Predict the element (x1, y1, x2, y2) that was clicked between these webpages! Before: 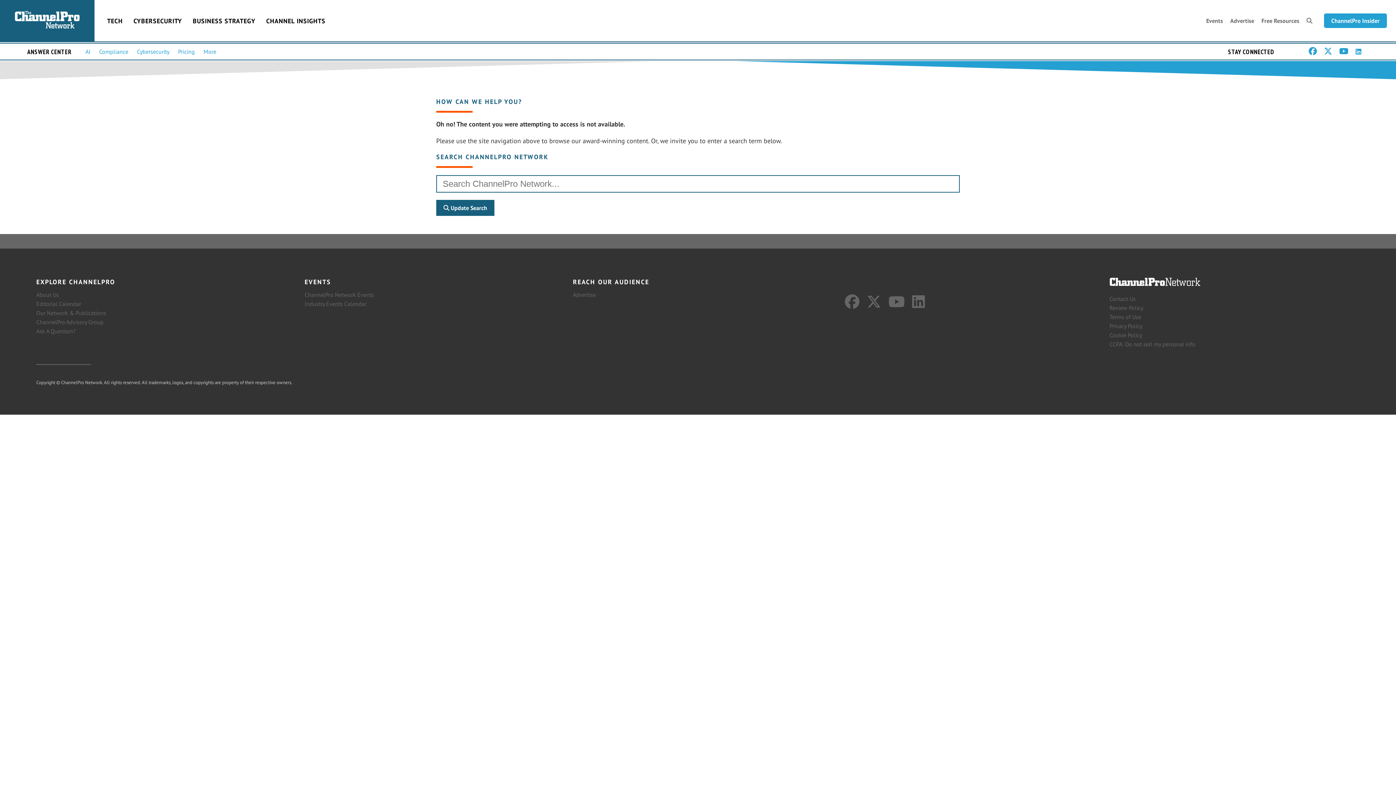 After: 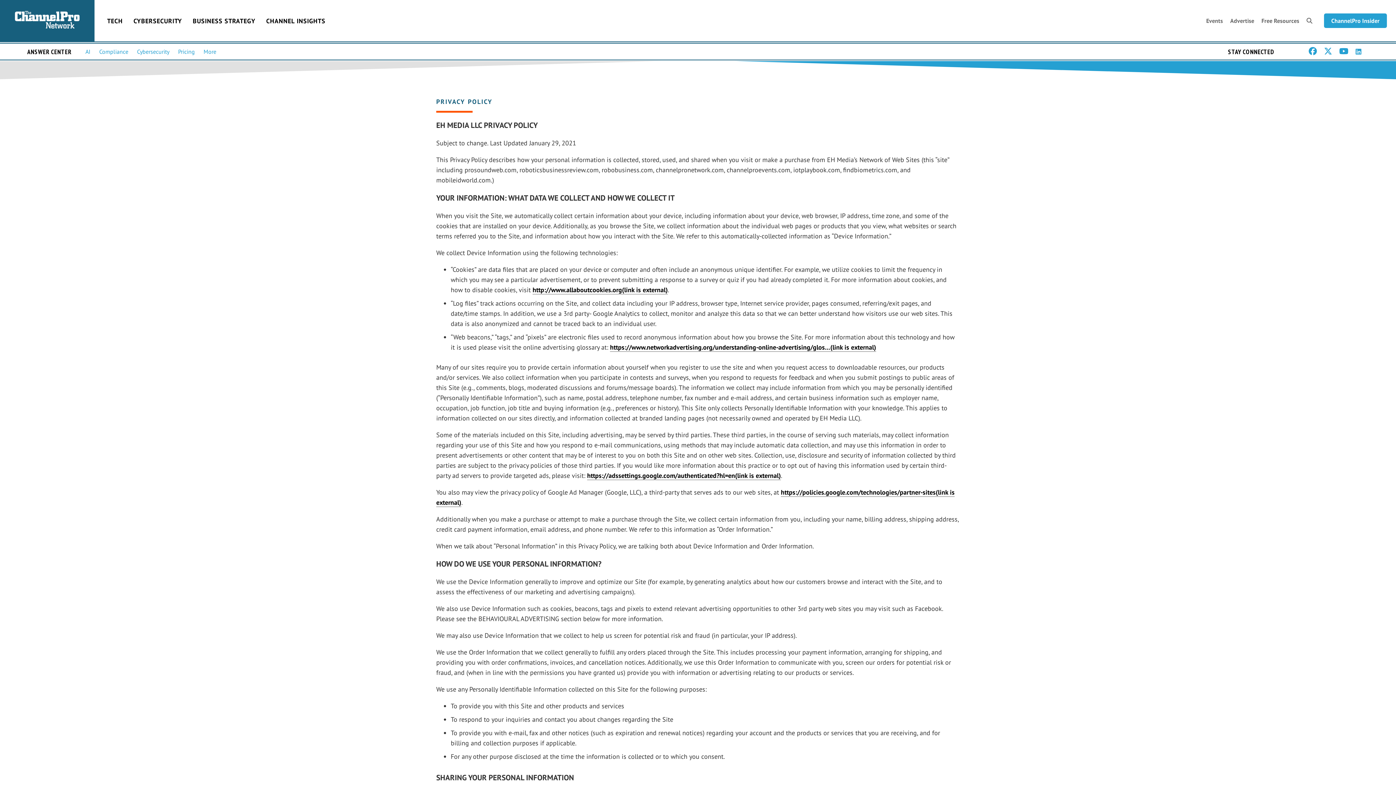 Action: bbox: (1109, 322, 1142, 329) label: Privacy Policy